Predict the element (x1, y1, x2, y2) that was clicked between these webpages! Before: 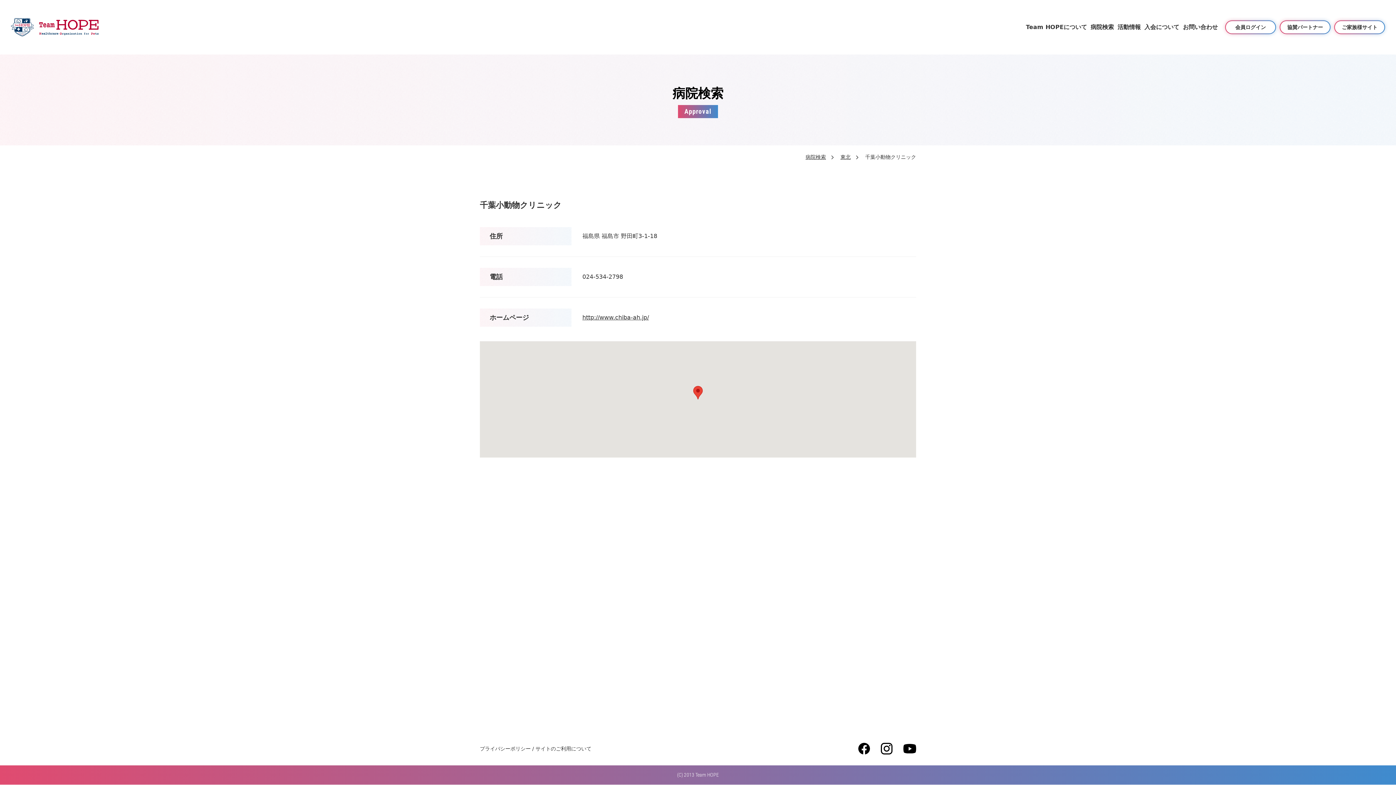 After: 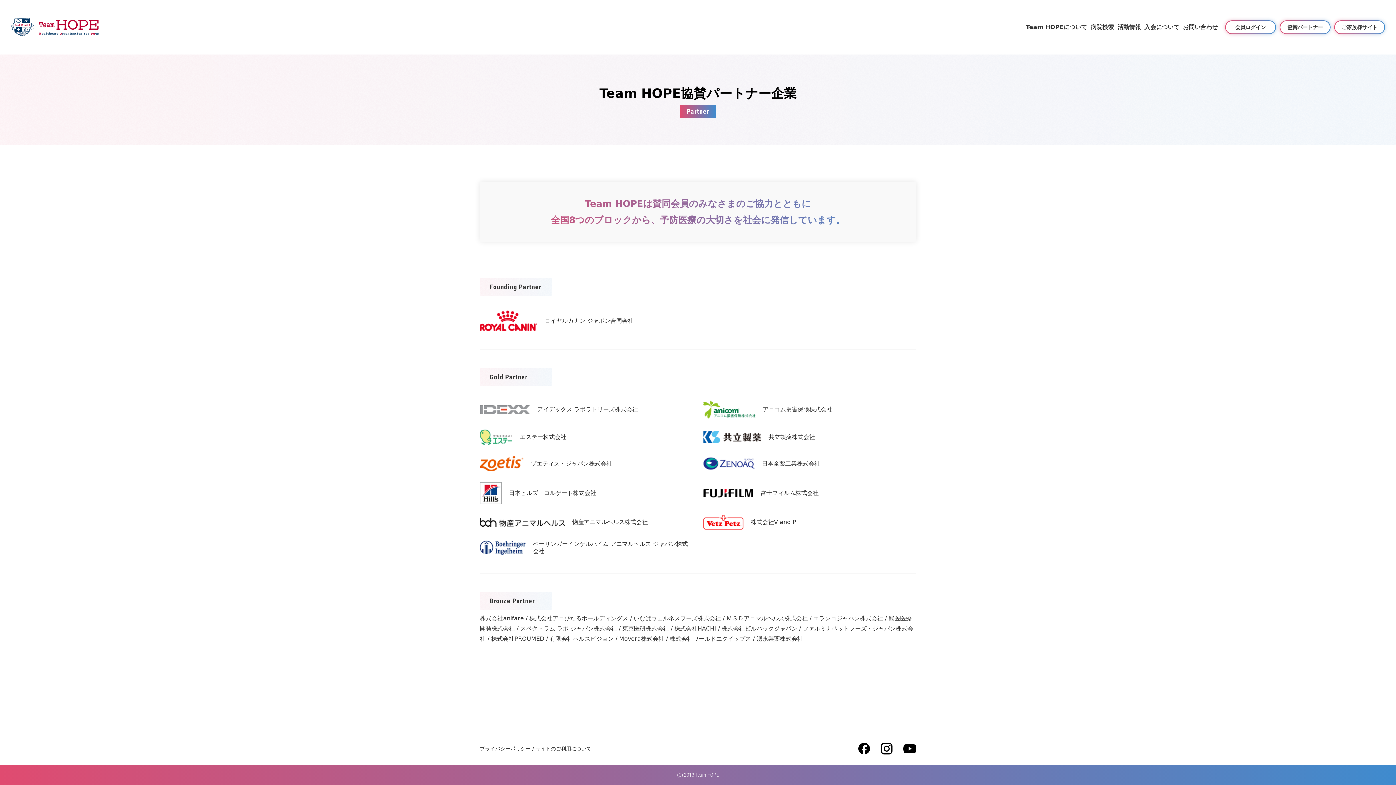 Action: label: 協賛パートナー bbox: (1280, 20, 1330, 34)